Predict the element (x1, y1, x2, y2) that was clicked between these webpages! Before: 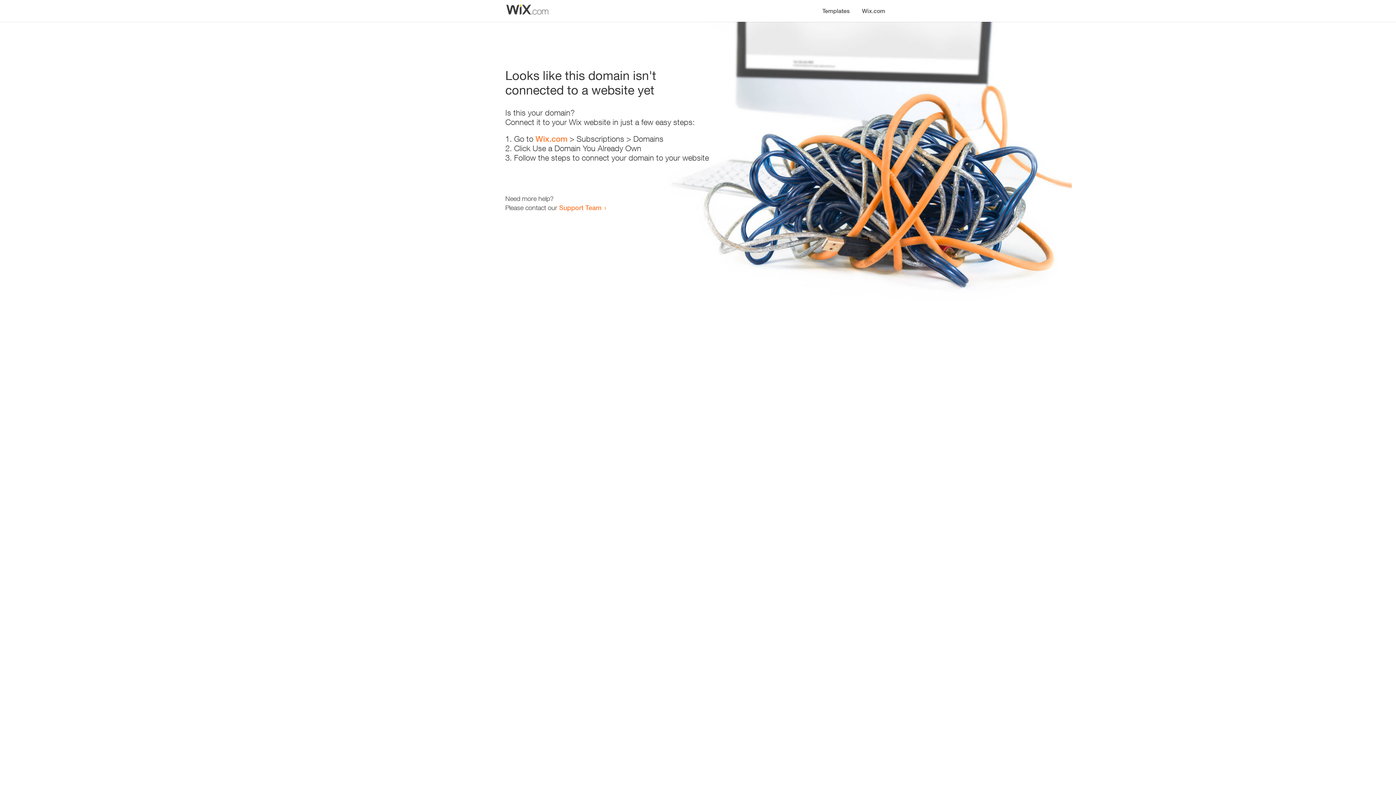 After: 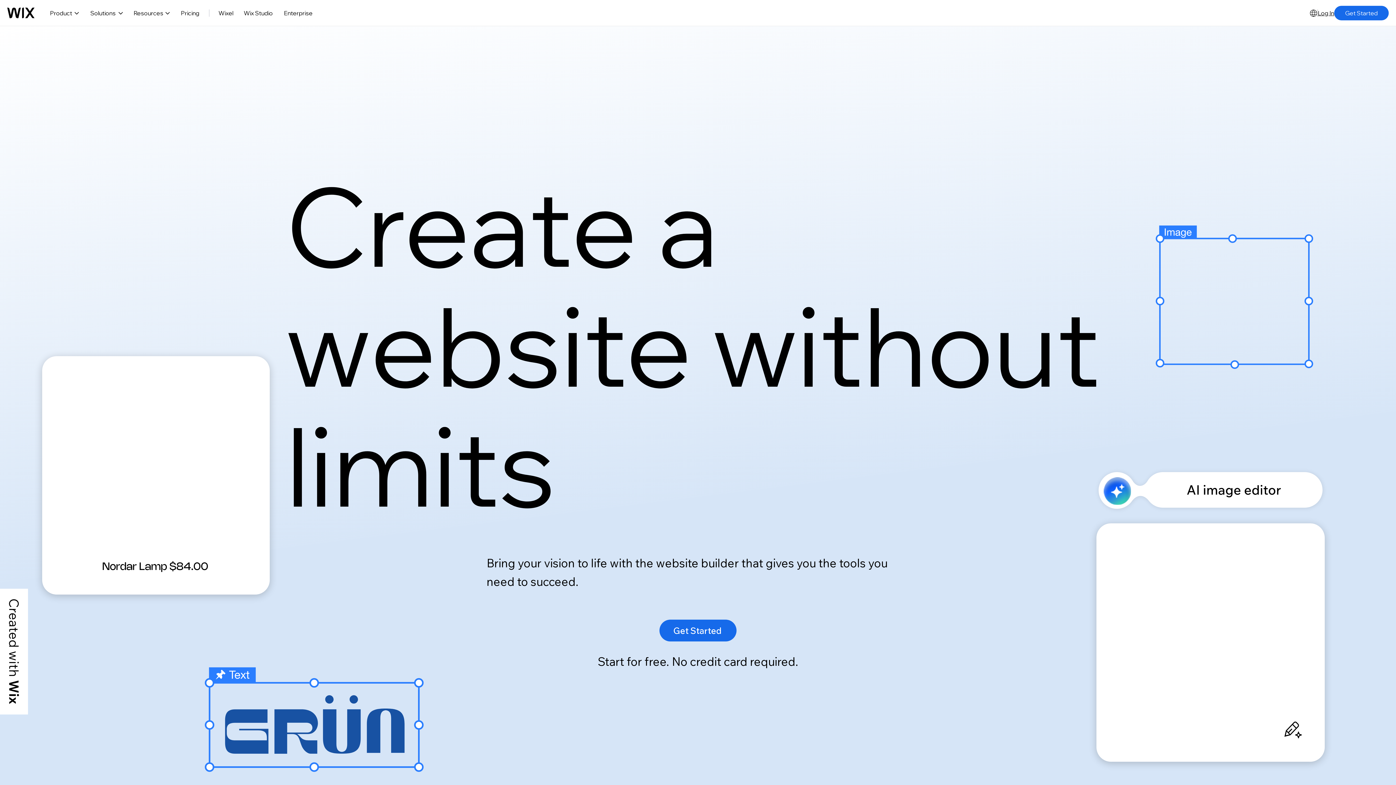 Action: label: Wix.com bbox: (856, 0, 890, 14)